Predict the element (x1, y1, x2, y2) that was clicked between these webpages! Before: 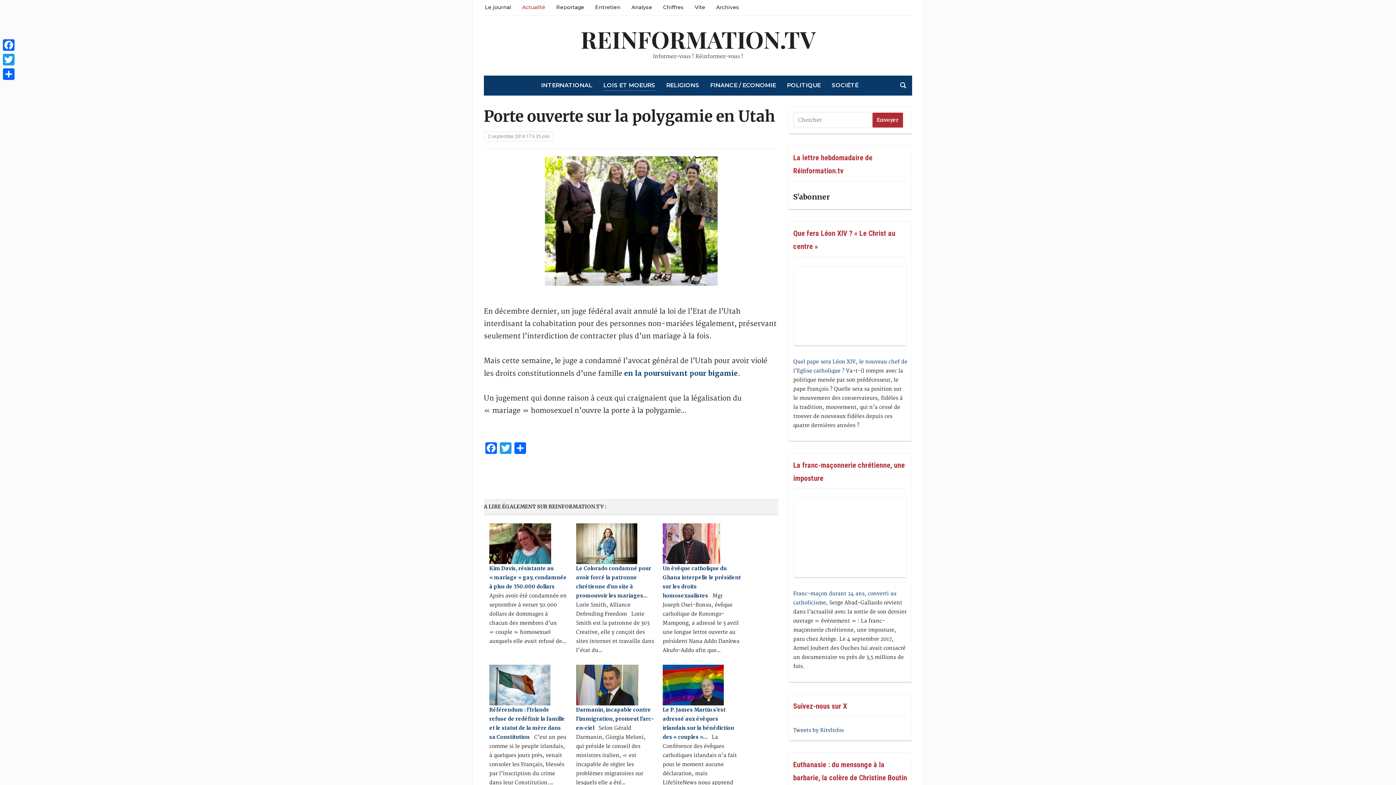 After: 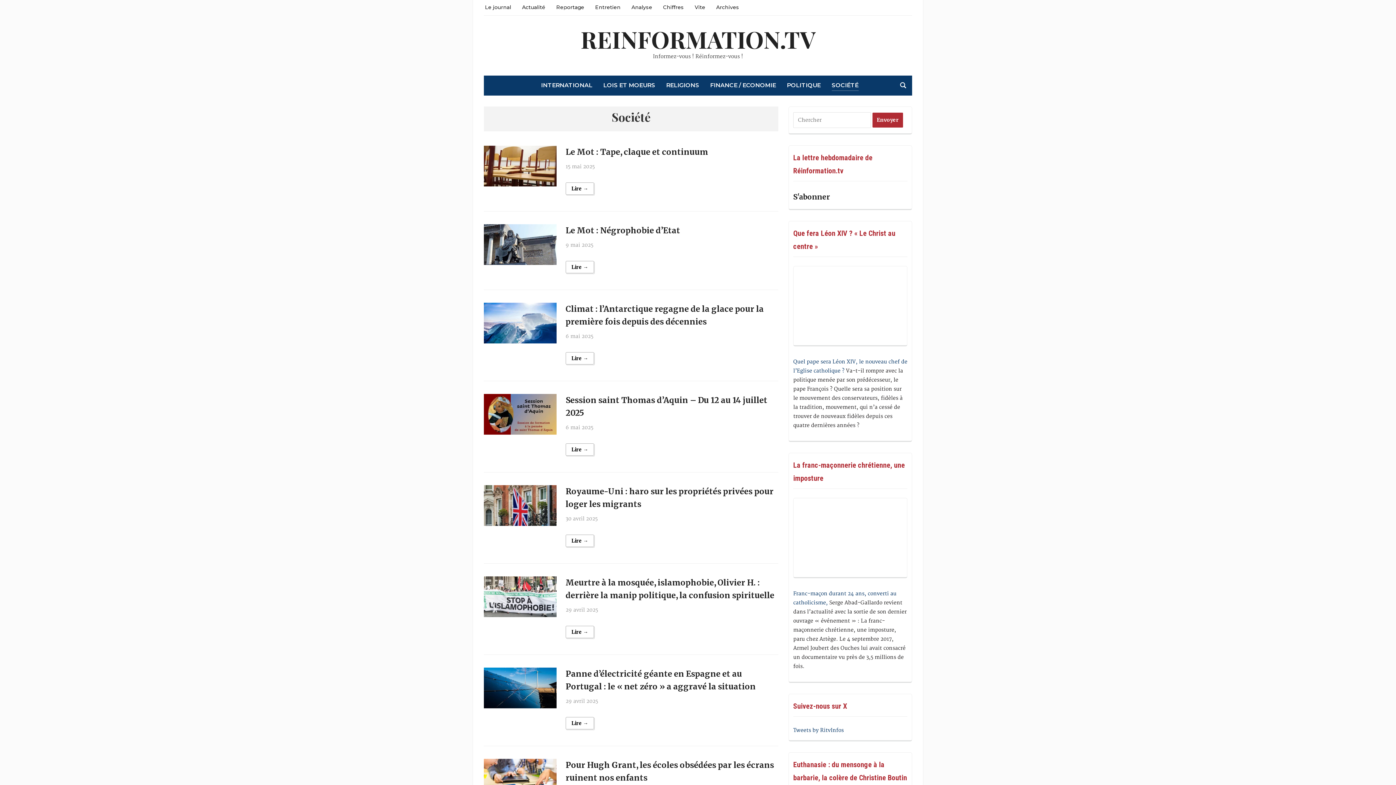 Action: bbox: (831, 80, 858, 90) label: SOCIÉTÉ